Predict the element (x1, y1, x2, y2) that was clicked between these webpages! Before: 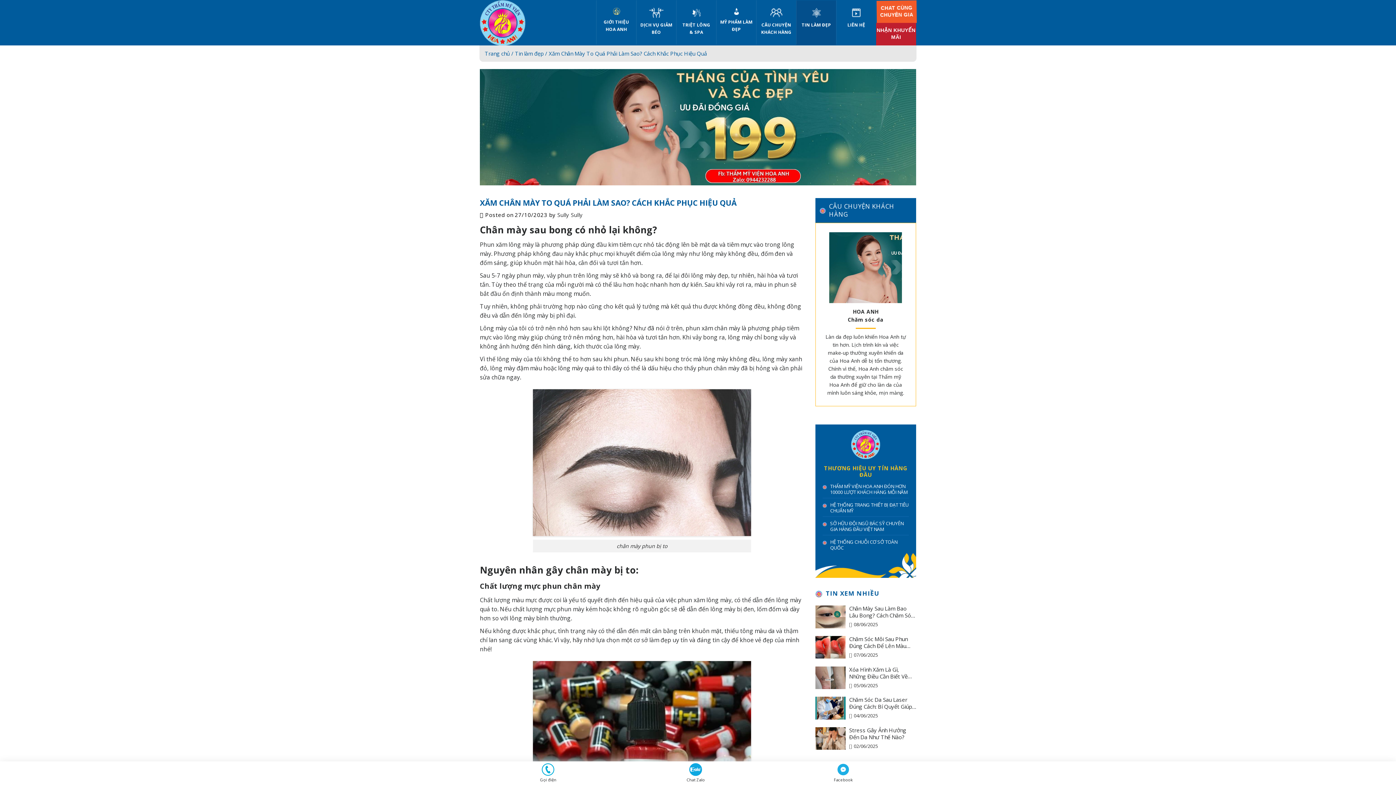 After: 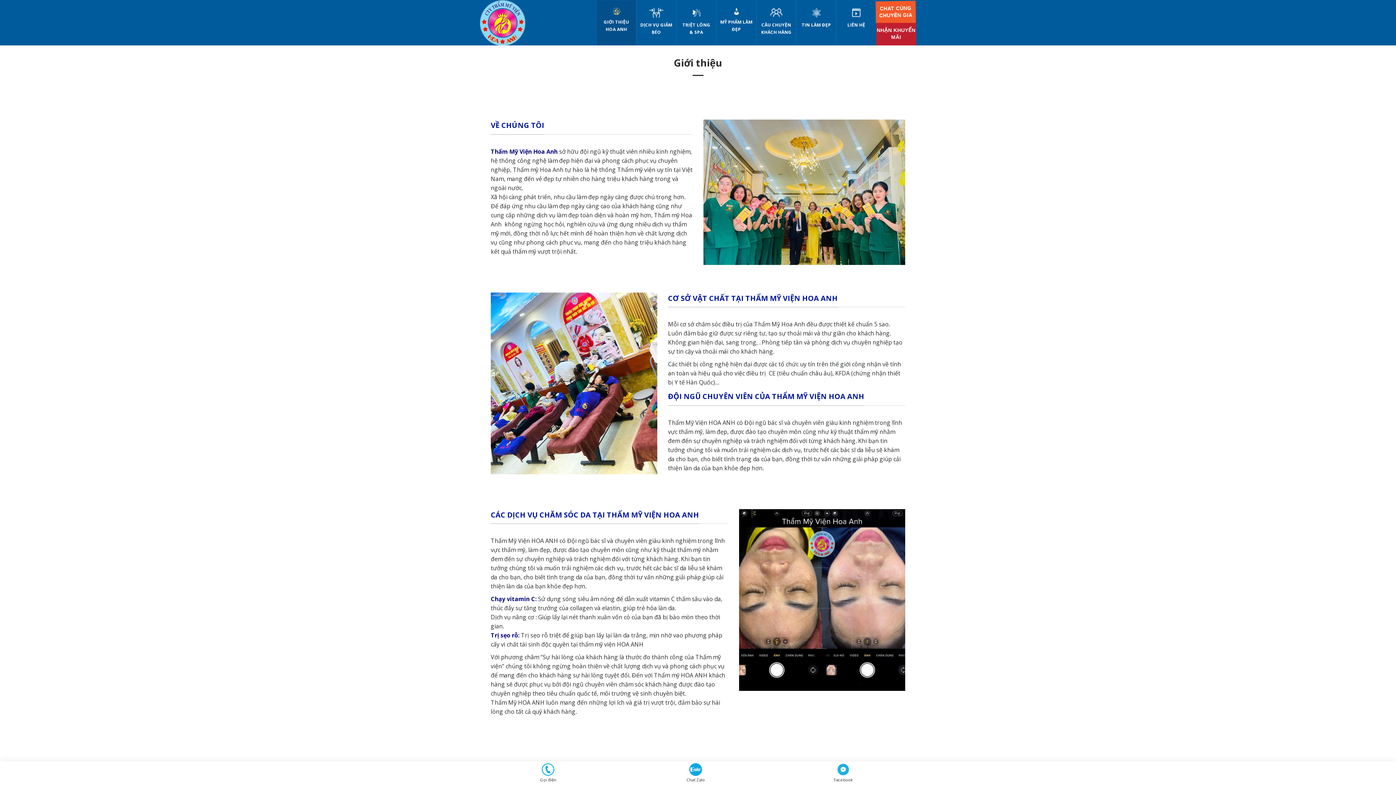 Action: bbox: (596, 0, 636, 45) label: GIỚI THIỆU HOA ANH